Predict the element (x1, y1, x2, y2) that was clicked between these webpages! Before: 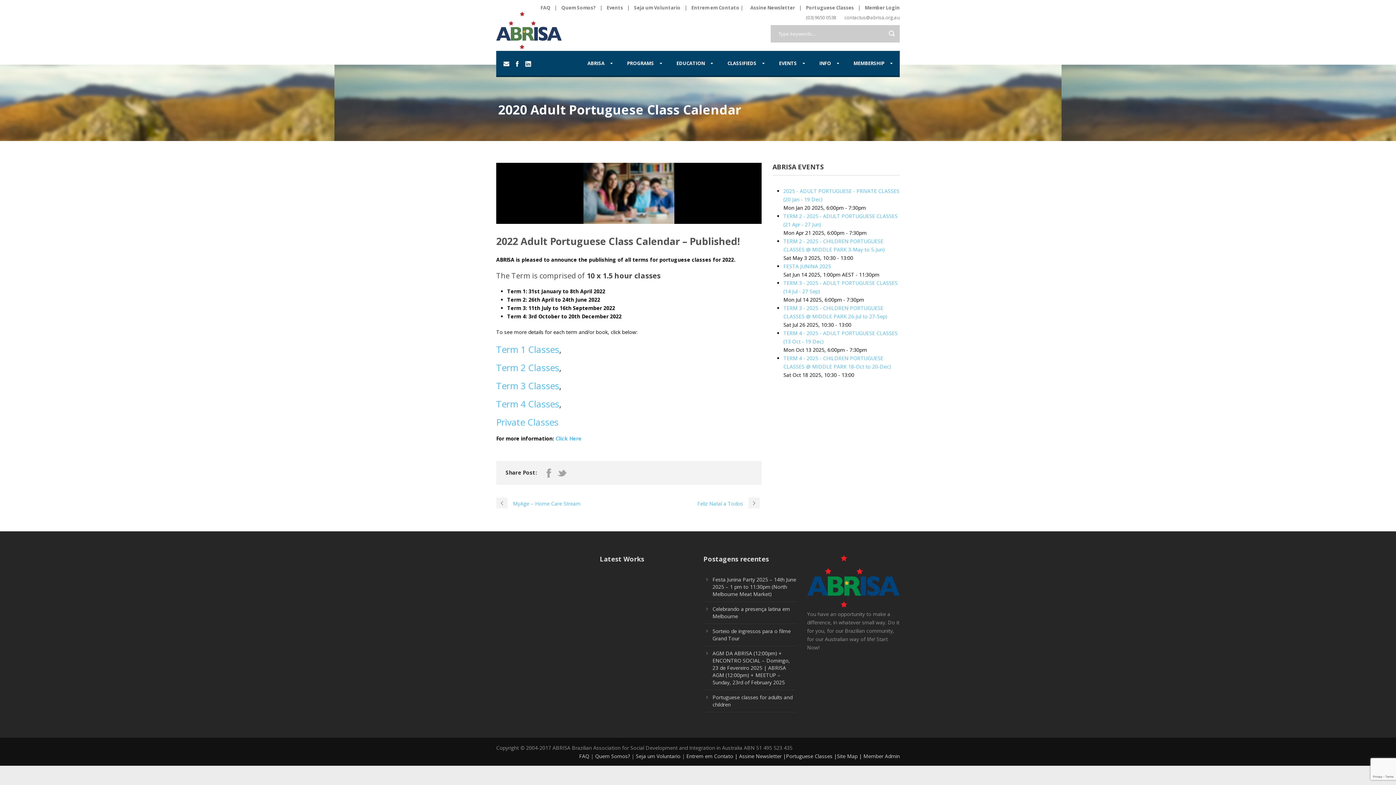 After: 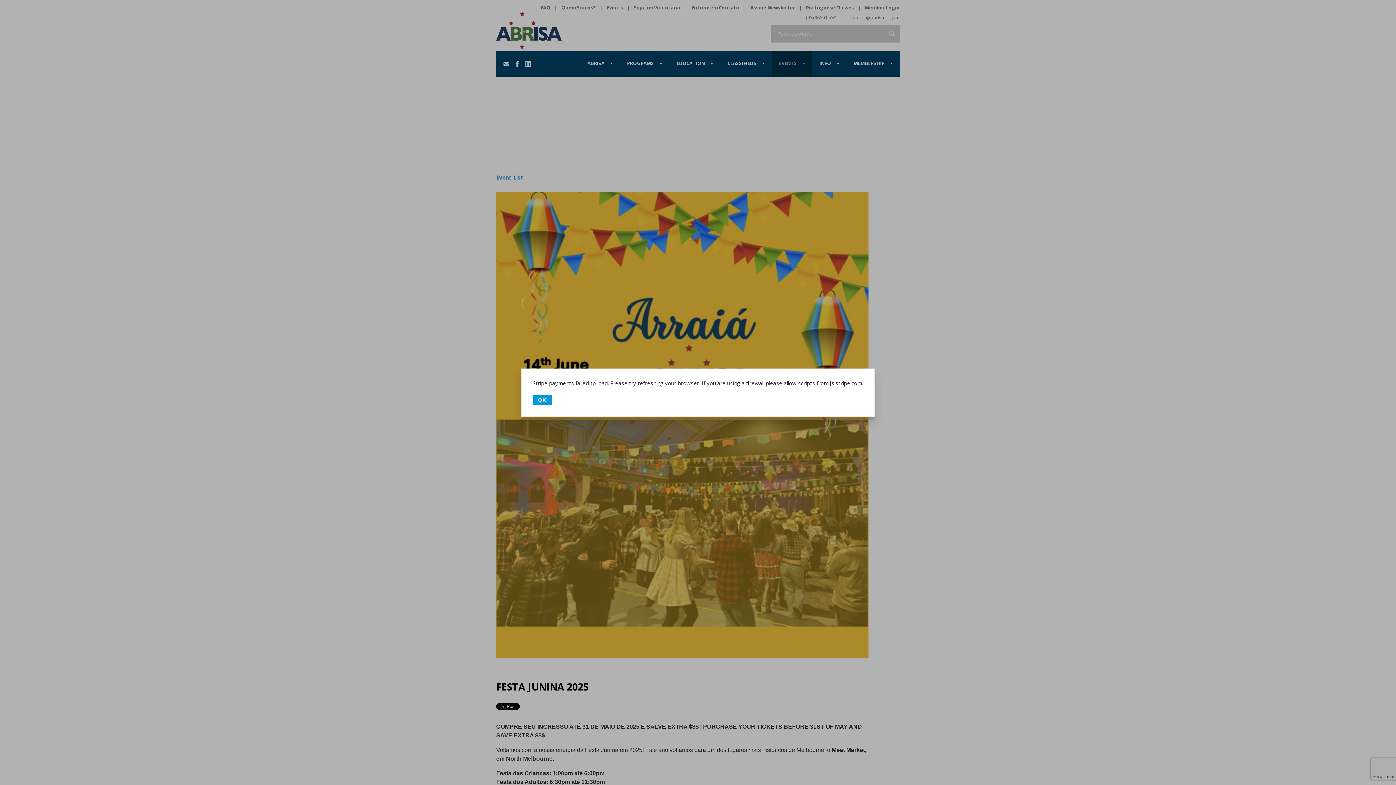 Action: bbox: (783, 262, 831, 269) label: FESTA JUNINA 2025